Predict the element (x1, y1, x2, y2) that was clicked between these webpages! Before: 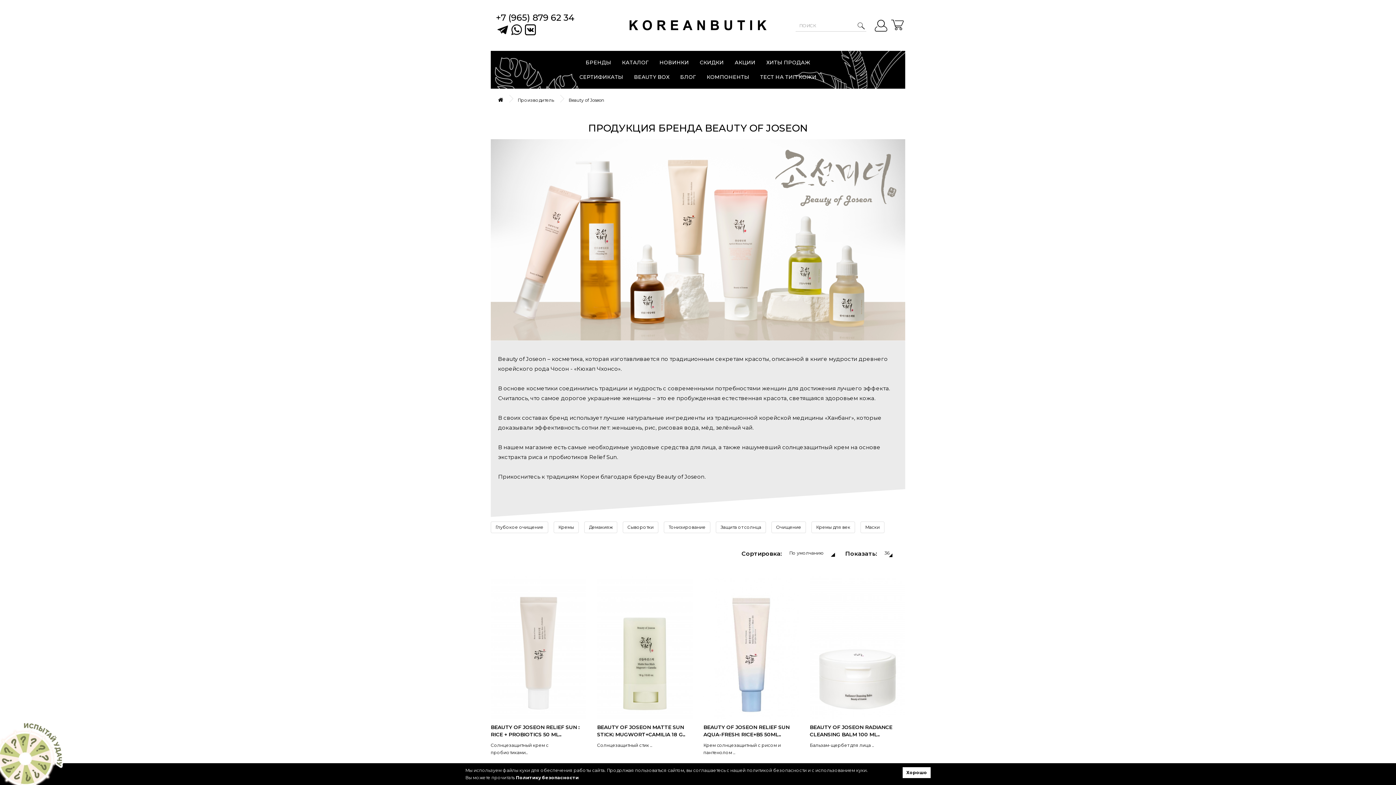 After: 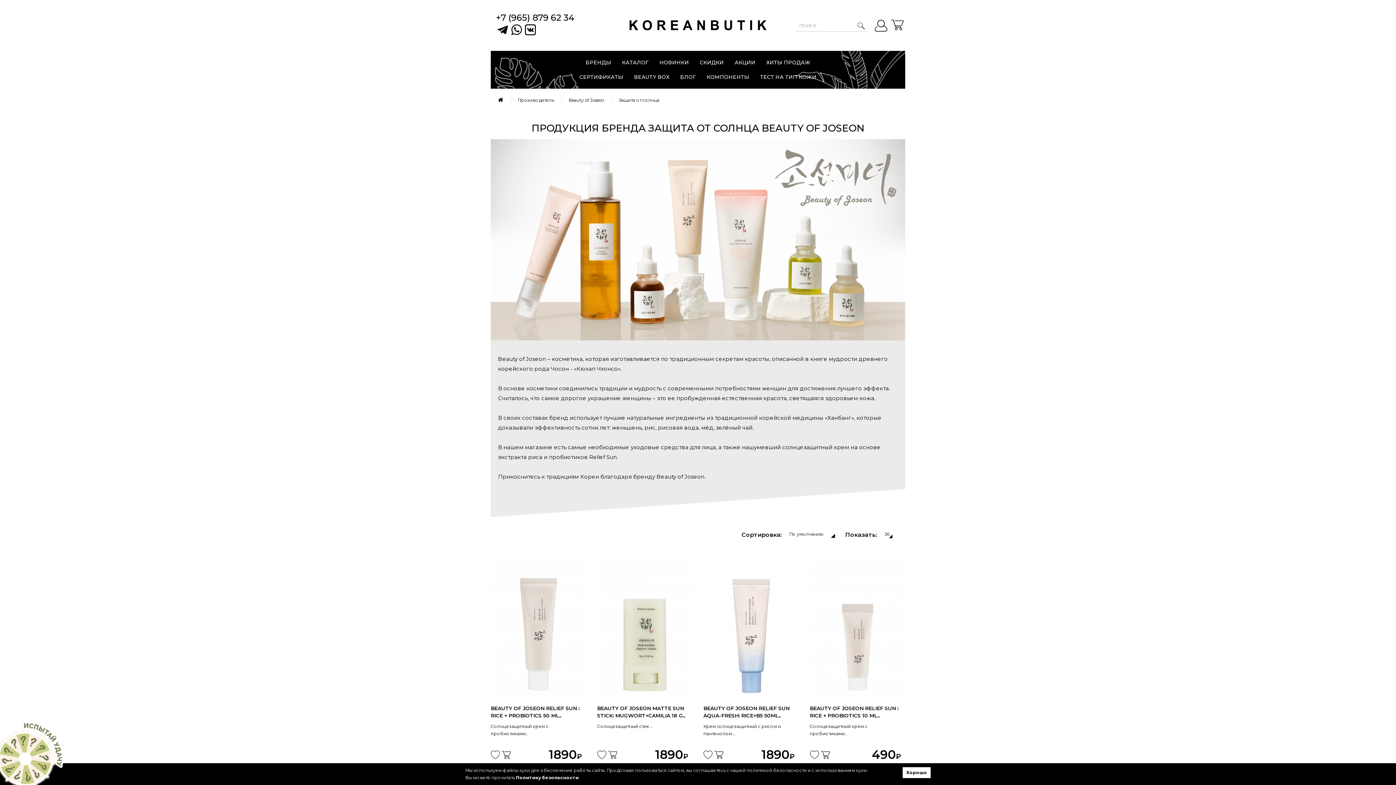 Action: label: Защита от солнца bbox: (720, 524, 761, 530)